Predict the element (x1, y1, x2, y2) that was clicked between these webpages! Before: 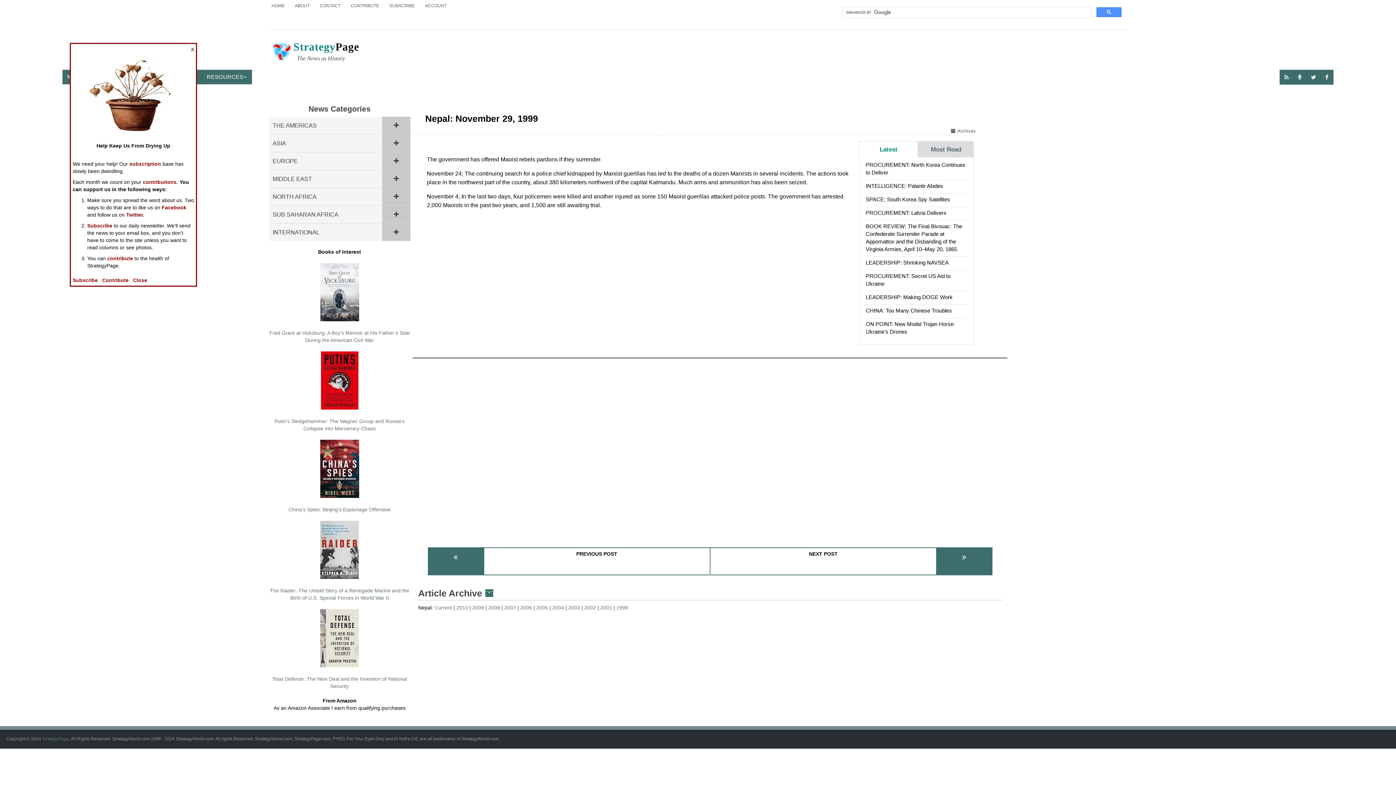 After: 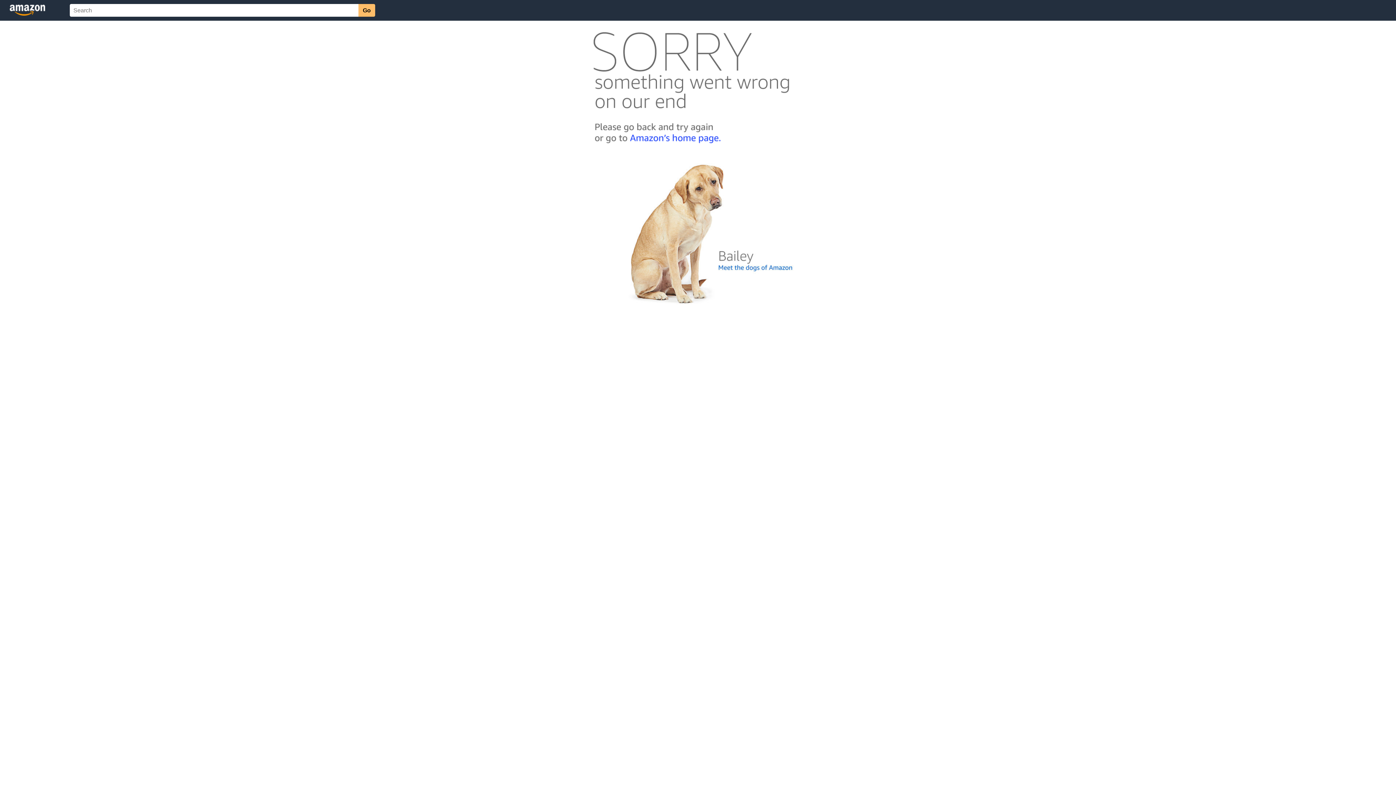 Action: bbox: (268, 440, 410, 512) label: 
China's Spies: Beijing’s Espionage Offensive